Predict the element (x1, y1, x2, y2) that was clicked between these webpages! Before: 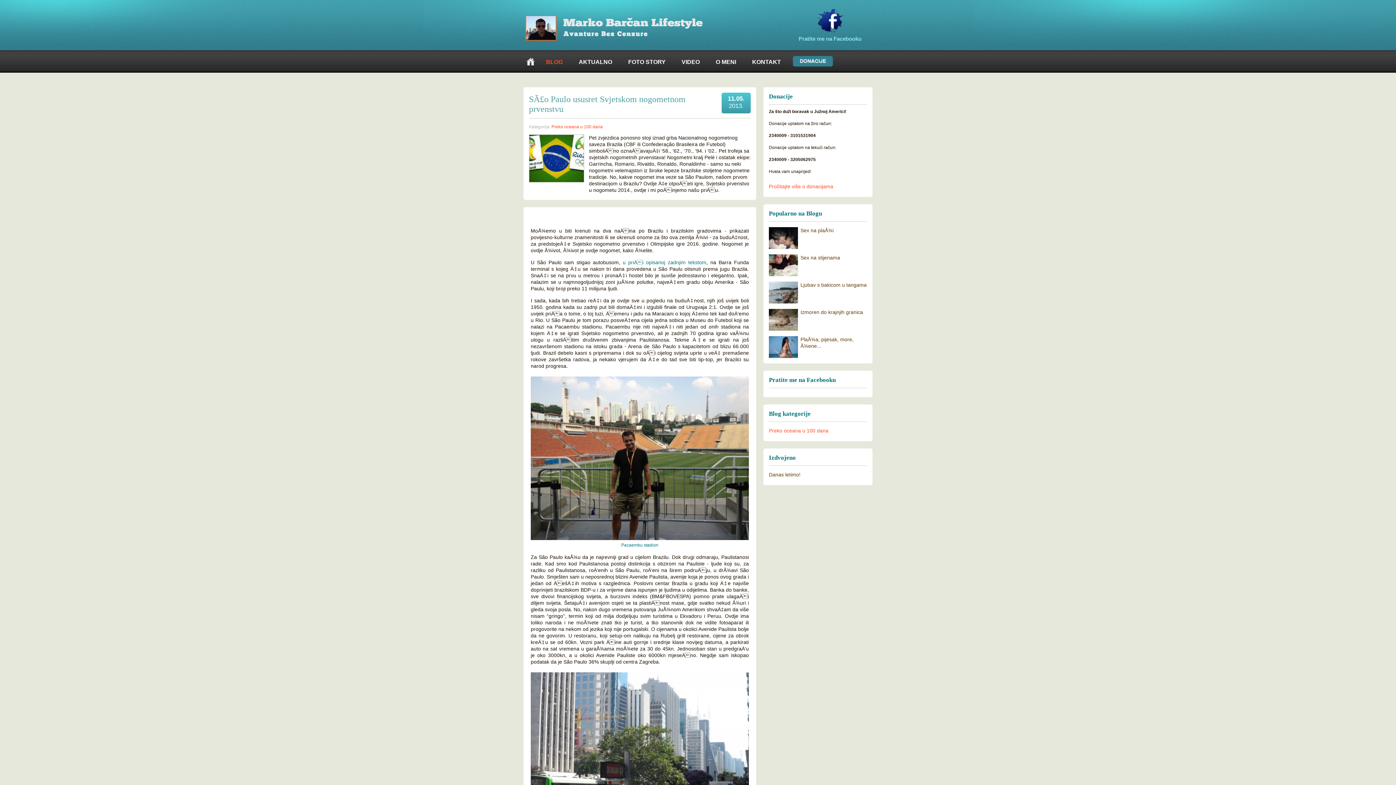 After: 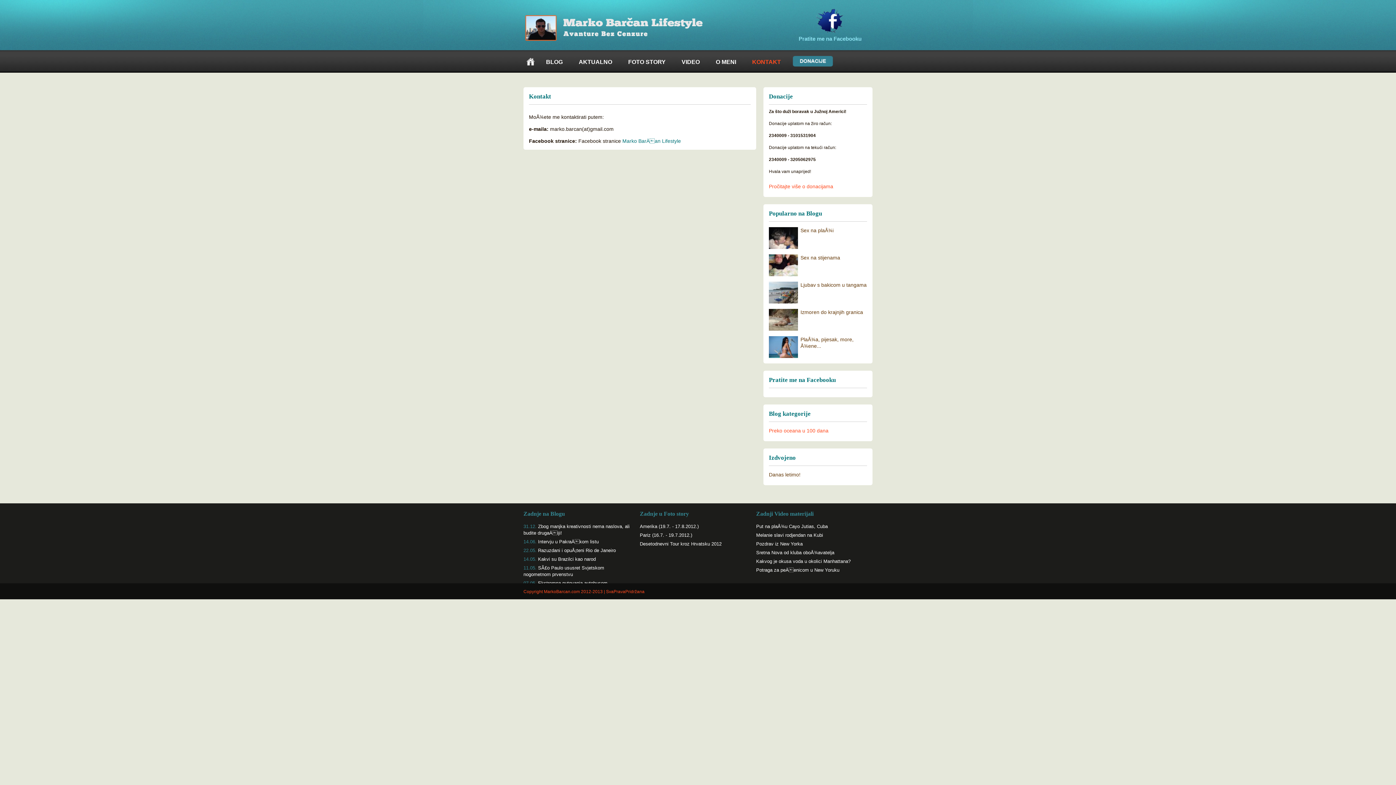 Action: bbox: (744, 56, 789, 65) label: KONTAKT